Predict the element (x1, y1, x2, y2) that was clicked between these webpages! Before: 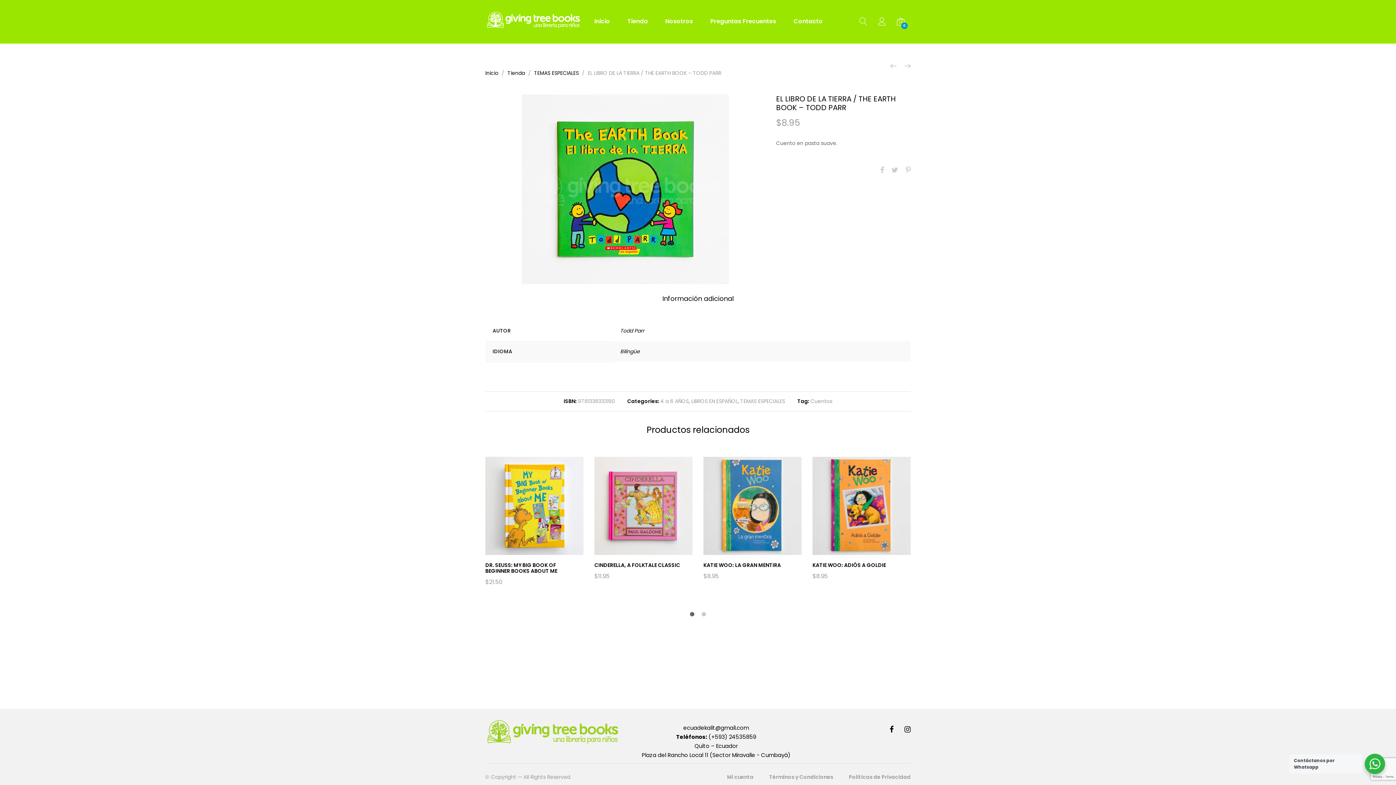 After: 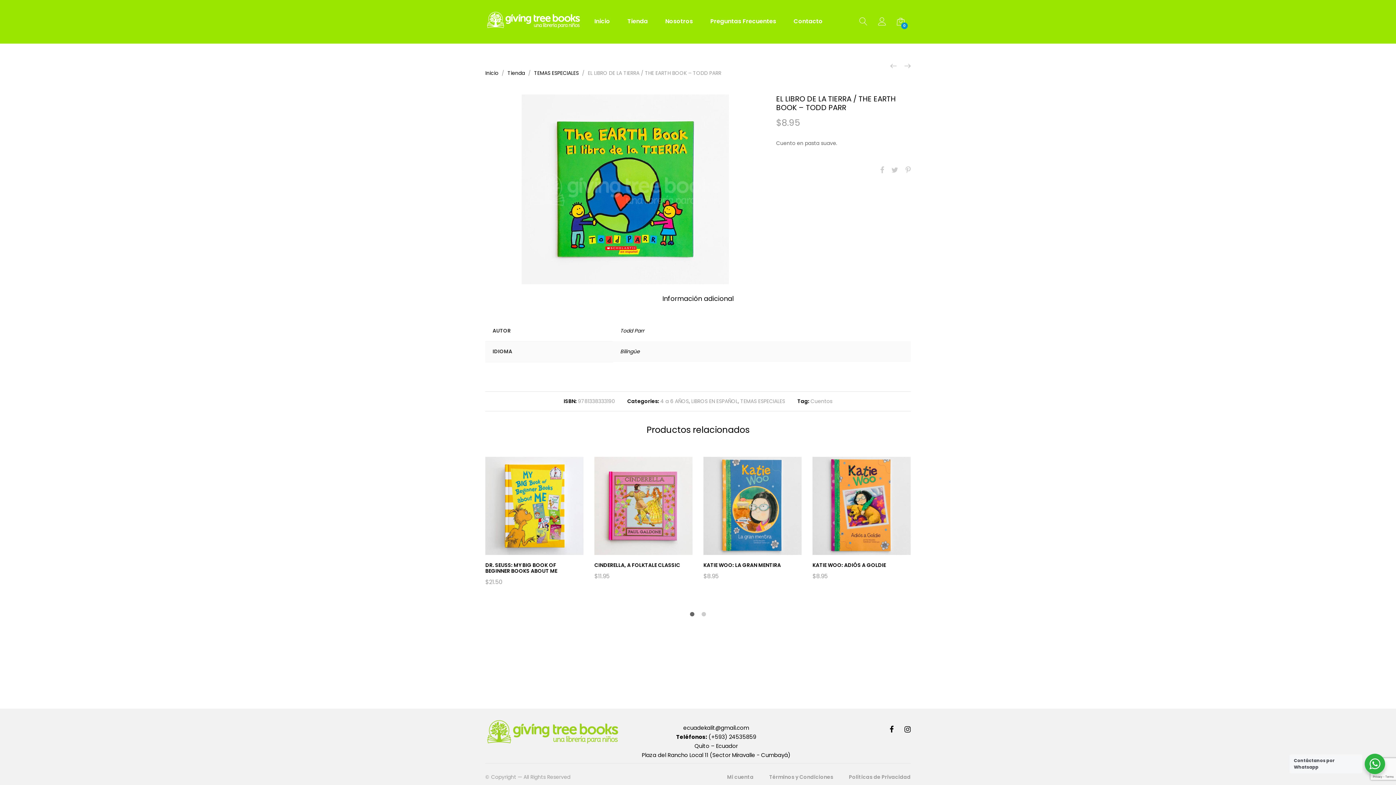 Action: bbox: (893, 723, 910, 739)